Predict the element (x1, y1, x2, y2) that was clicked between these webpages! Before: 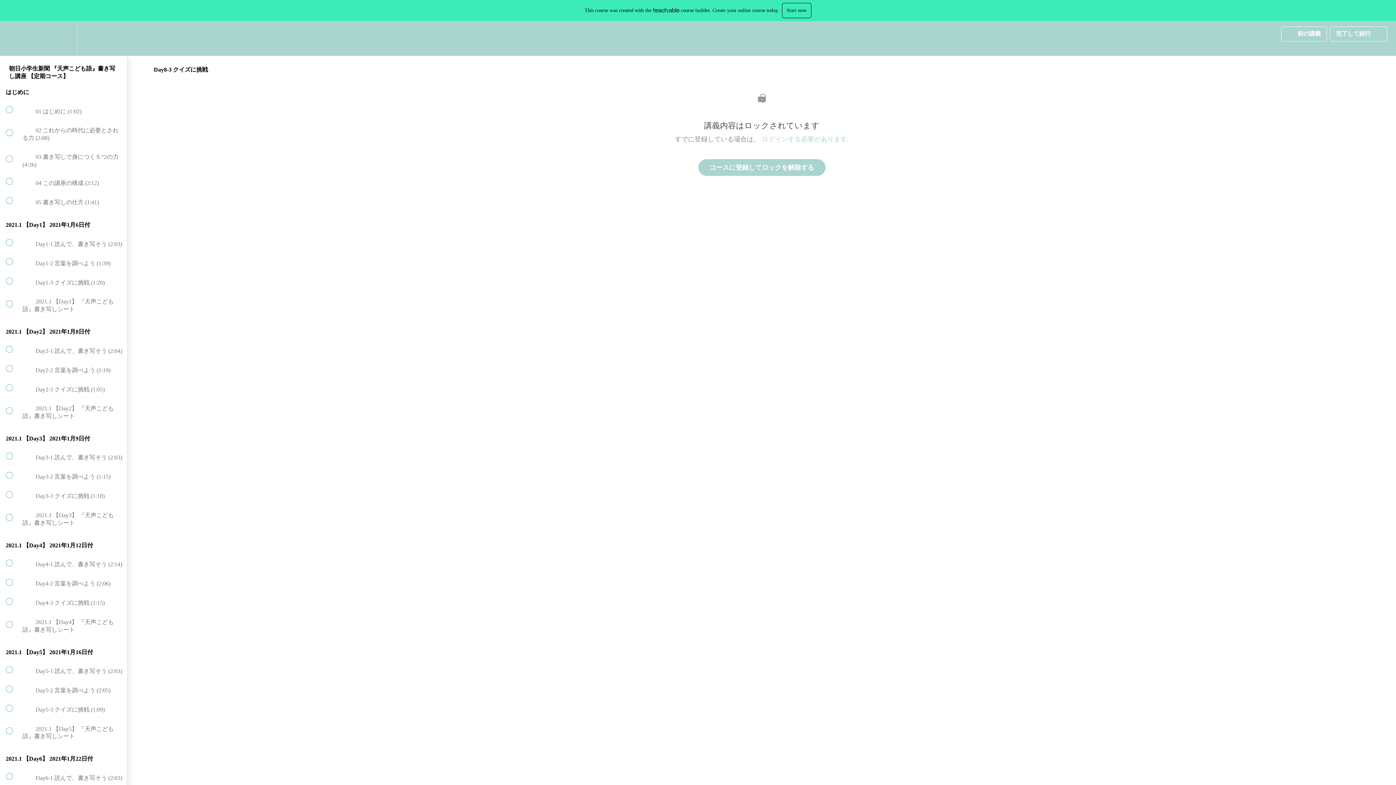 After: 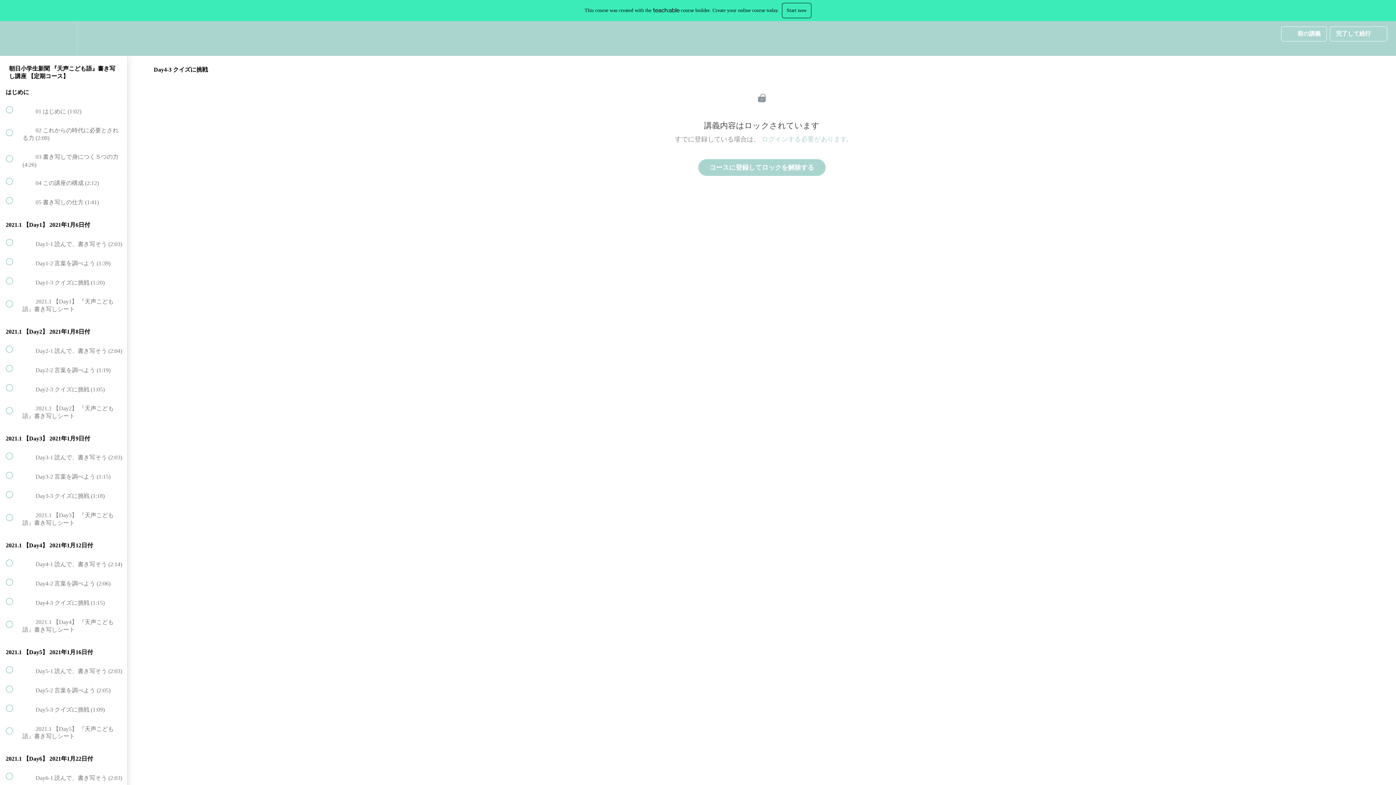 Action: bbox: (0, 592, 127, 611) label:  
 Day4-3 クイズに挑戦 (1:15)